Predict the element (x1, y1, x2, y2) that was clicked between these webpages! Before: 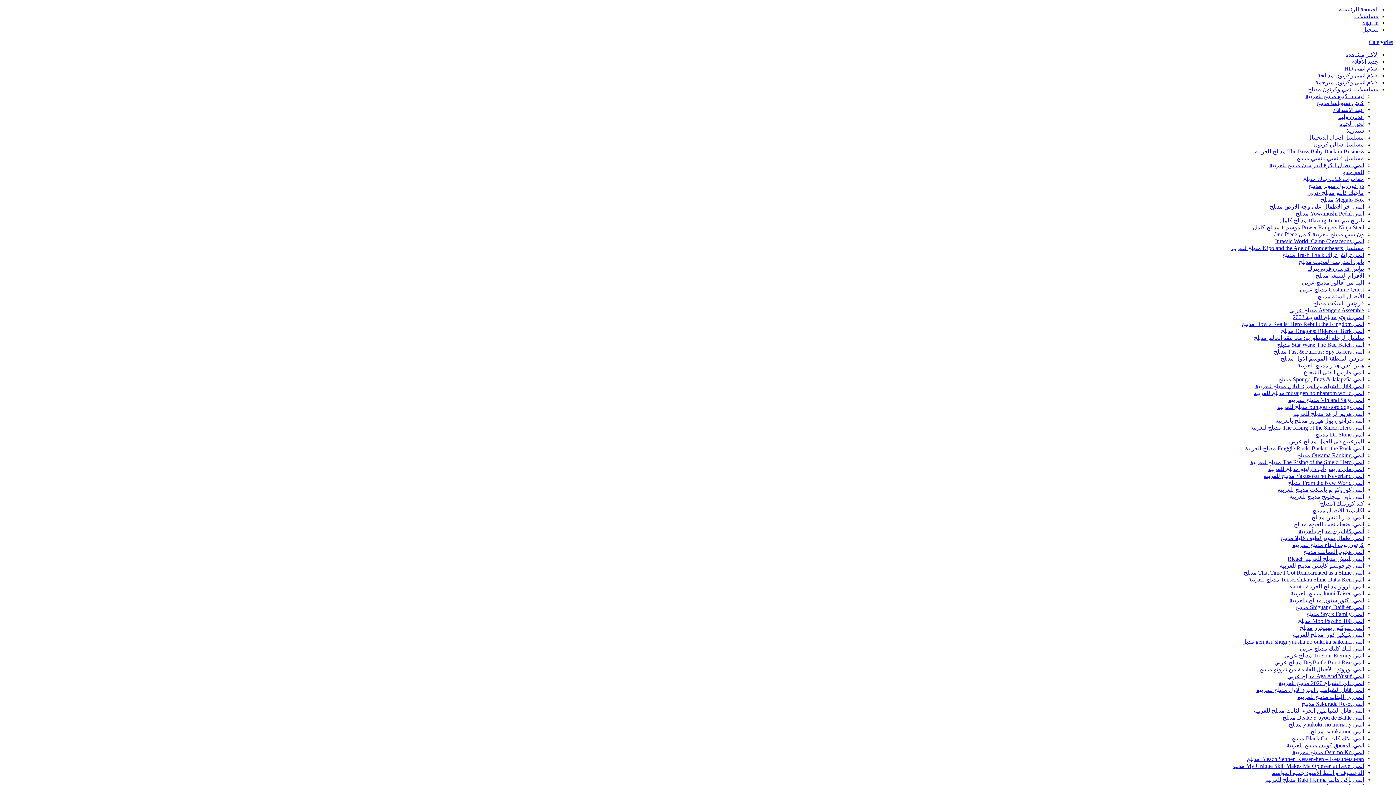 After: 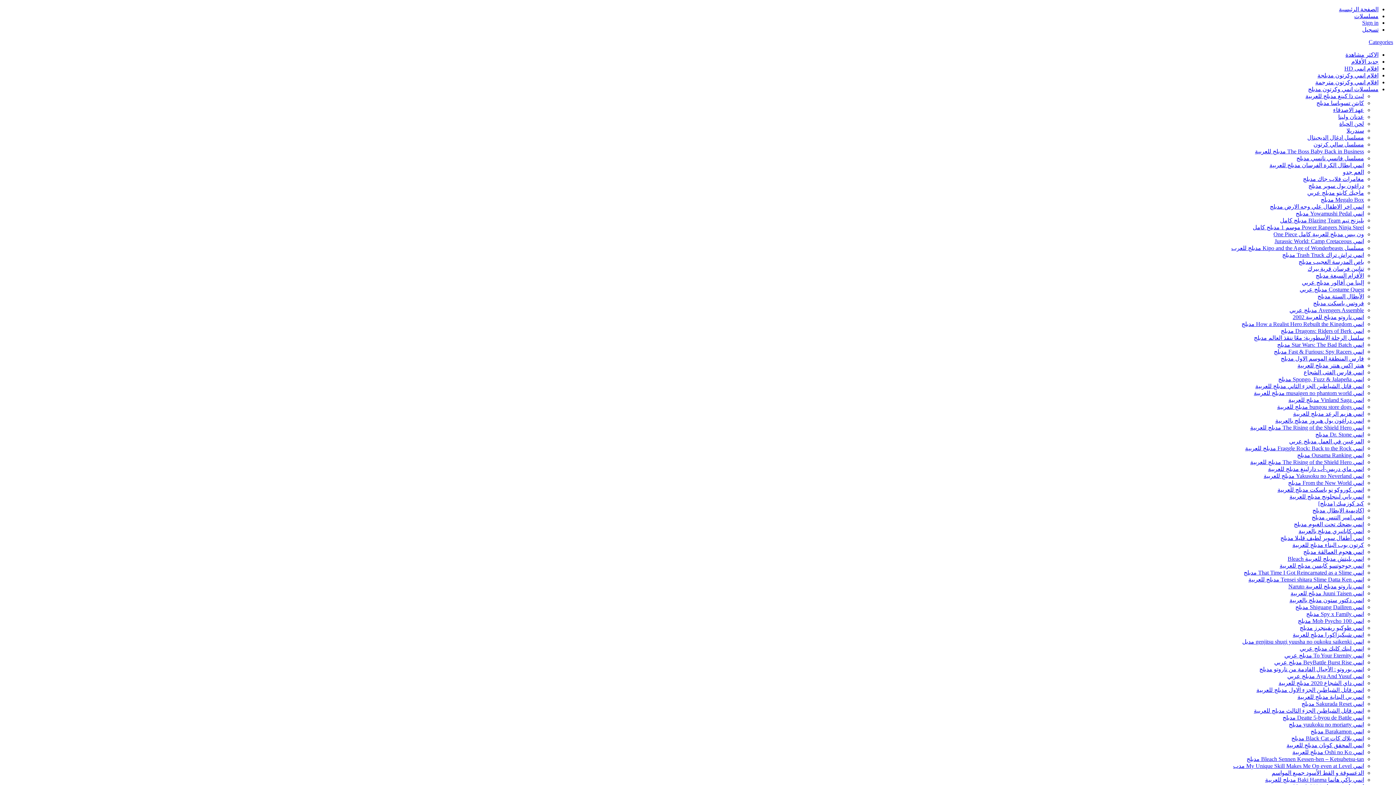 Action: label: كرتون بوب البناء مدبلج للعربية bbox: (1292, 542, 1364, 548)